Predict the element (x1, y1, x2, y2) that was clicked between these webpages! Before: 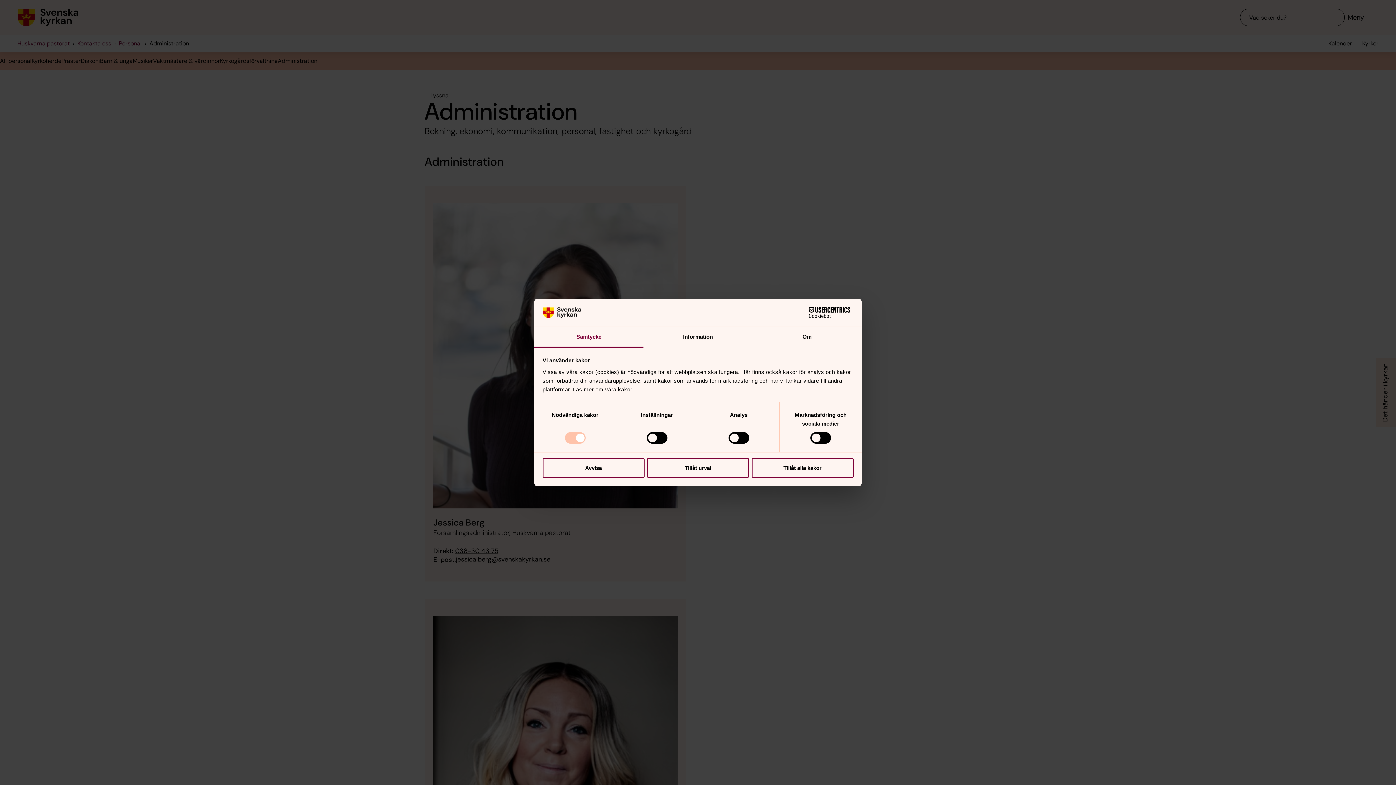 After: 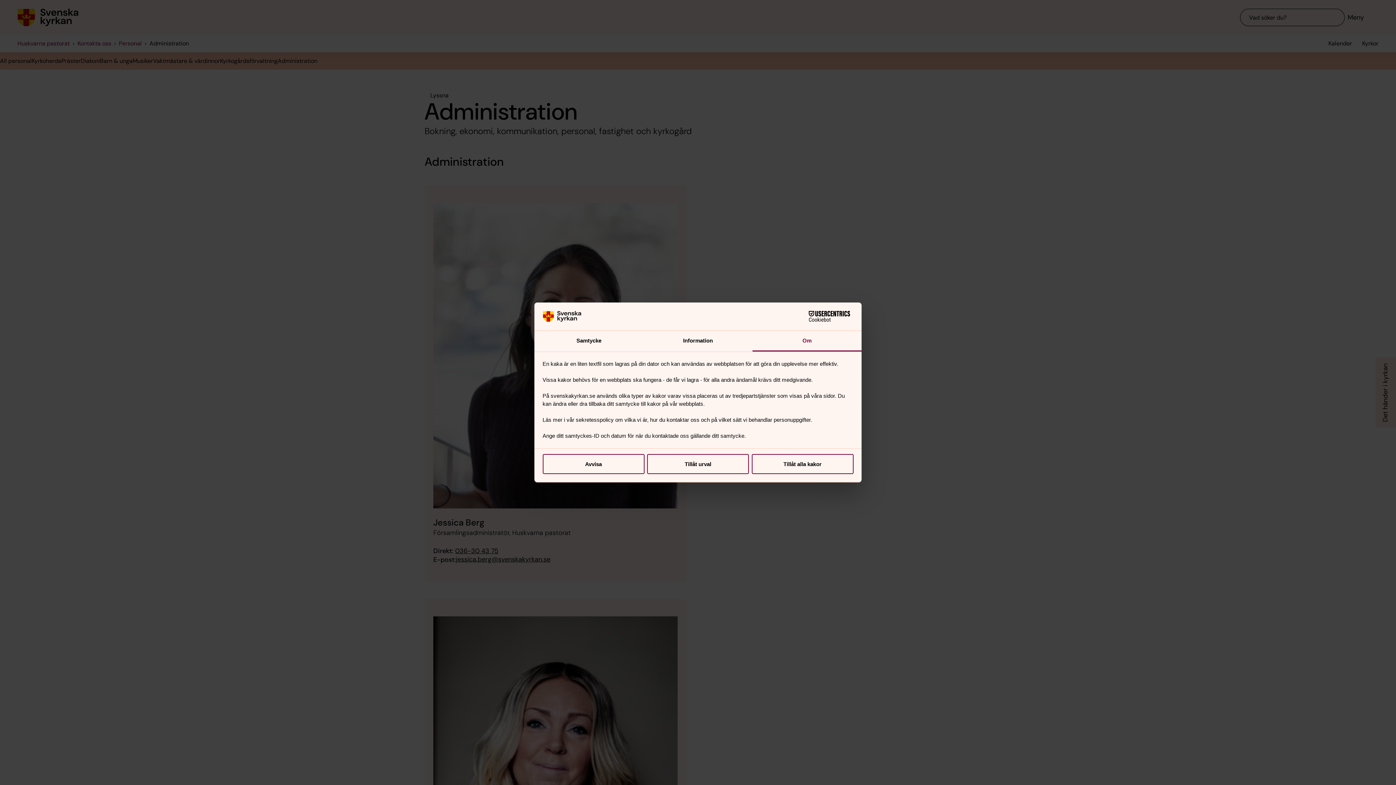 Action: label: Om bbox: (752, 327, 861, 347)